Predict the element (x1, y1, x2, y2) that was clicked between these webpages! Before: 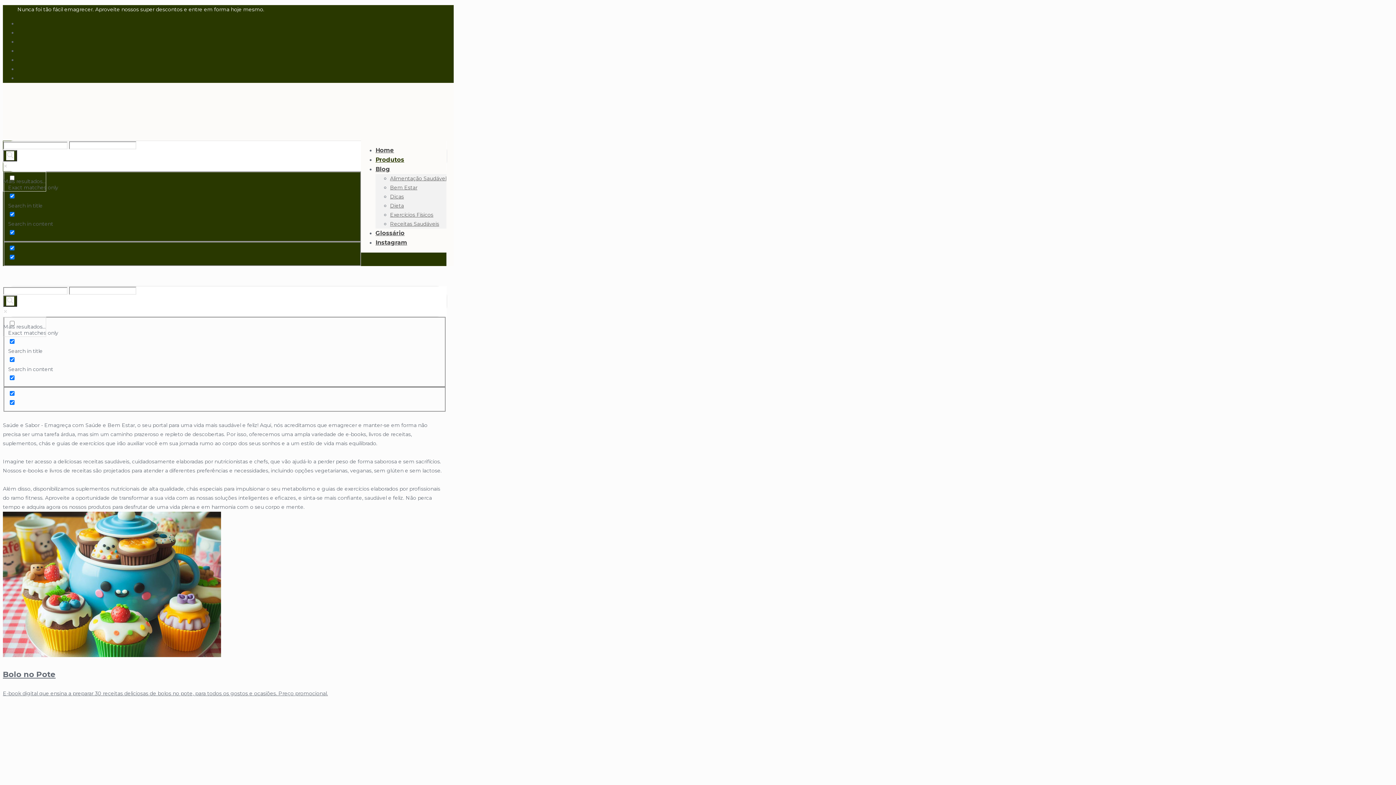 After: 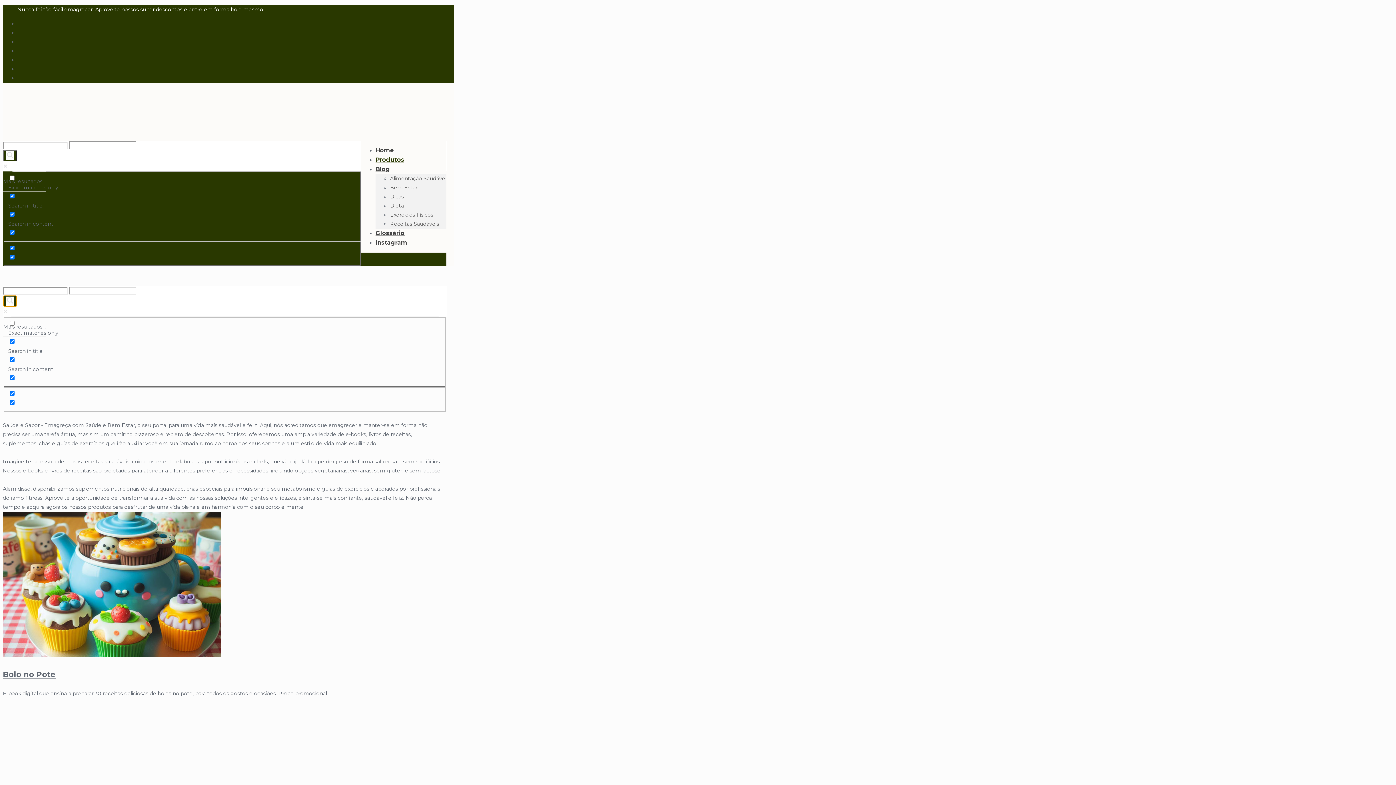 Action: label: Search magnifier button bbox: (3, 295, 17, 307)